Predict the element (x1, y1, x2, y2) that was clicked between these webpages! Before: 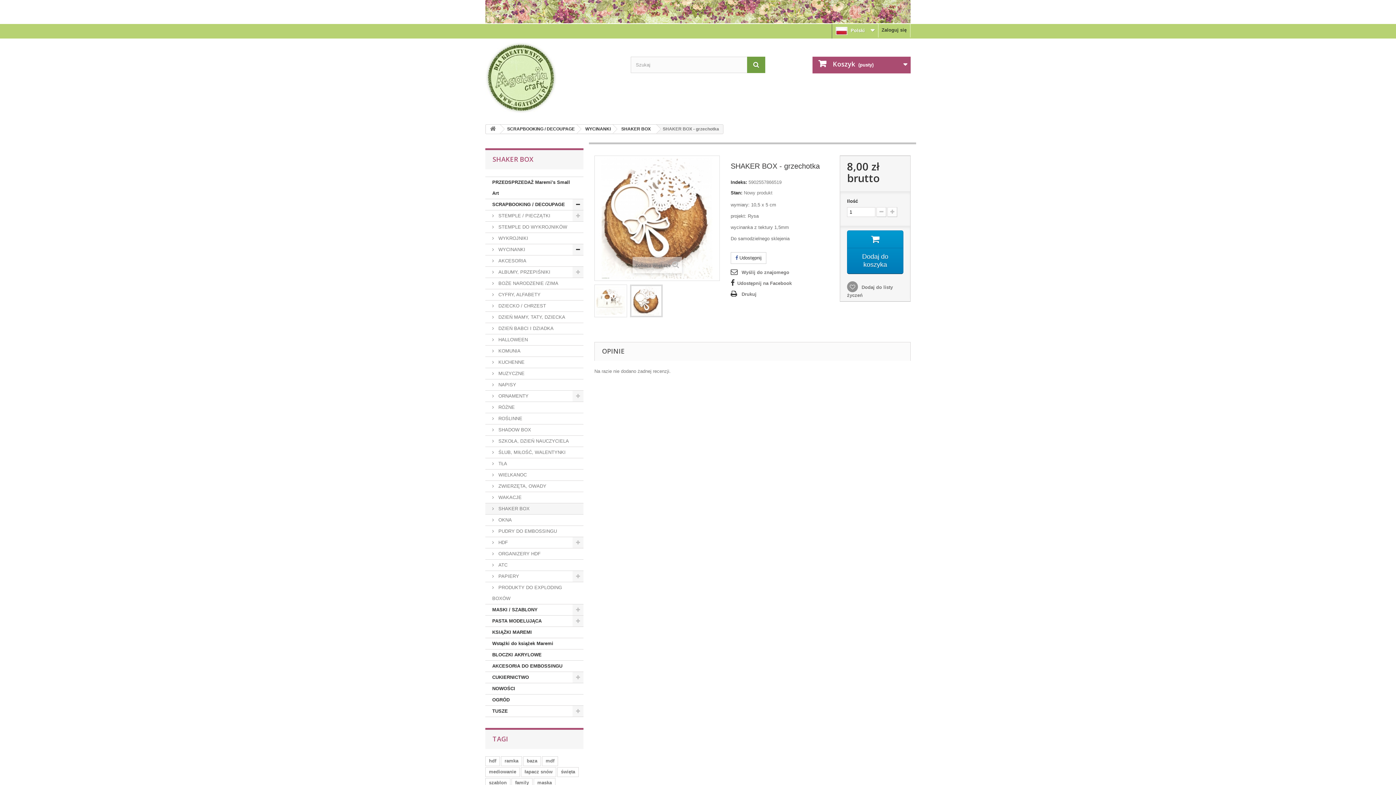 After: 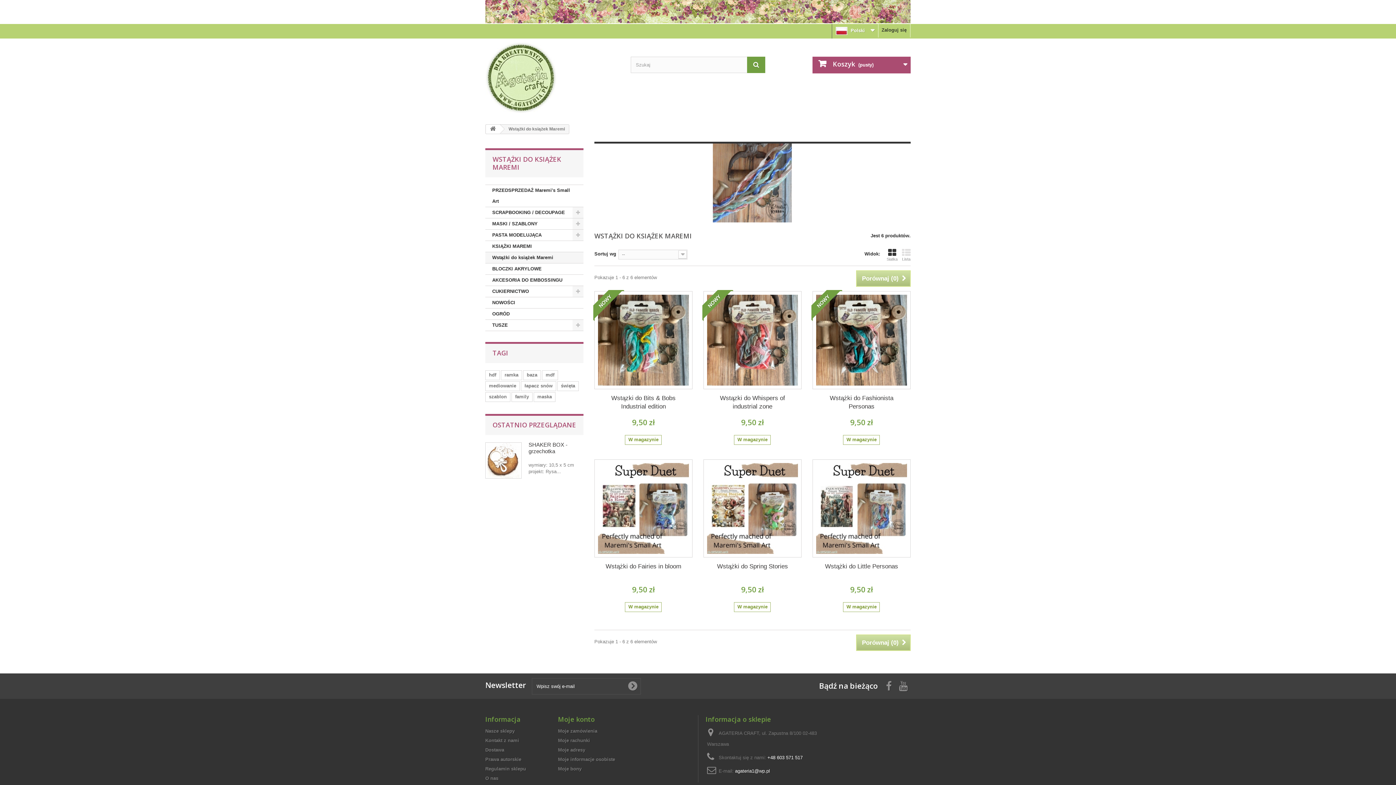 Action: bbox: (485, 638, 583, 649) label: Wstążki do książek Maremi